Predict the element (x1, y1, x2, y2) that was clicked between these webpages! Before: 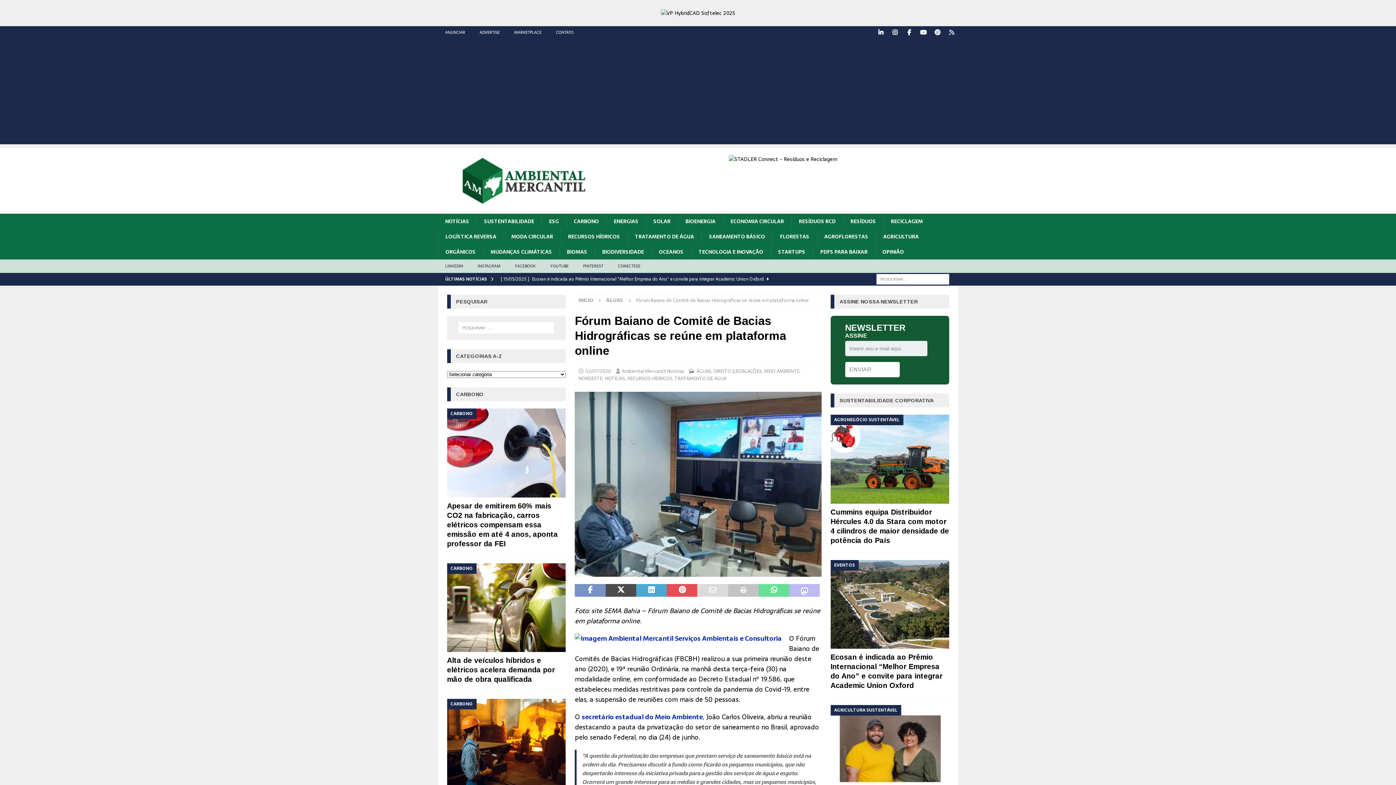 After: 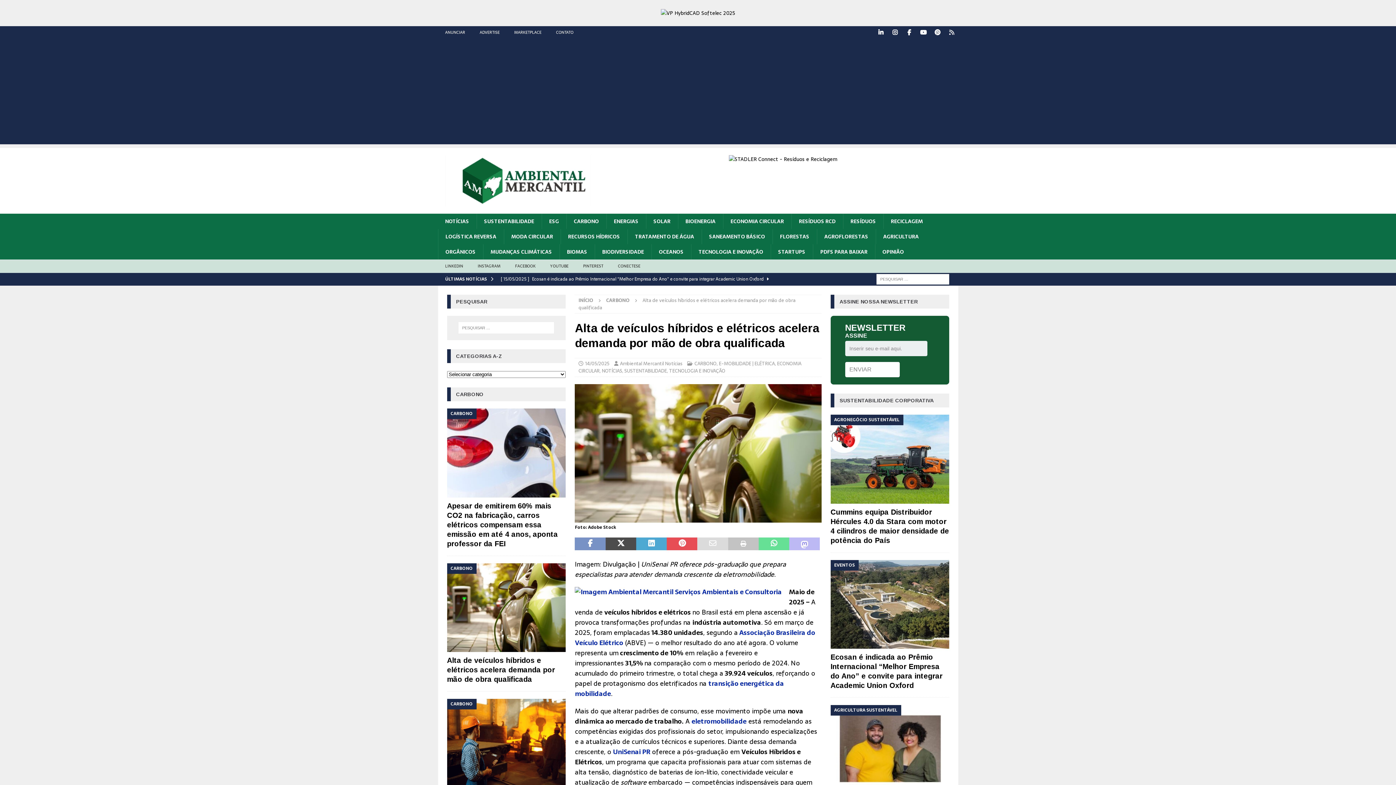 Action: bbox: (447, 563, 565, 652)